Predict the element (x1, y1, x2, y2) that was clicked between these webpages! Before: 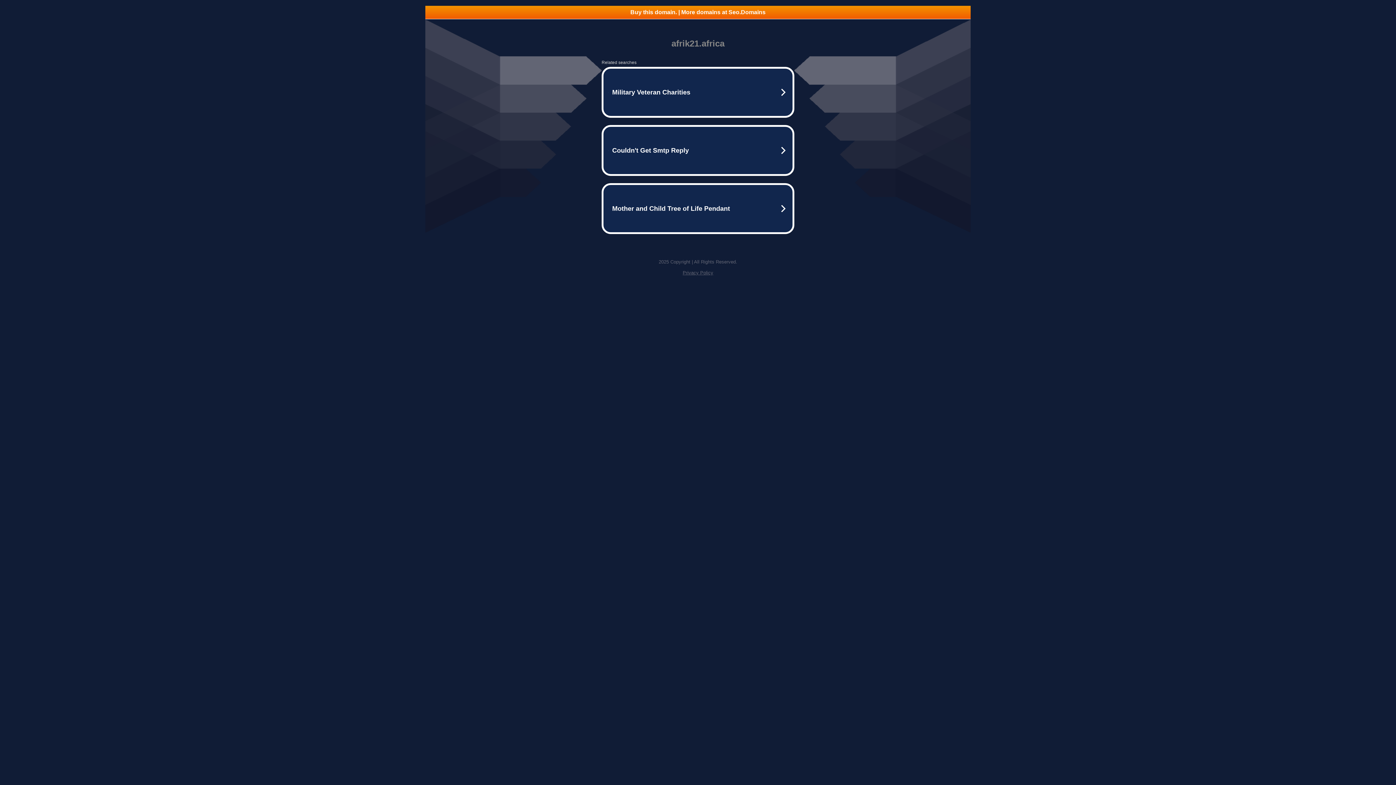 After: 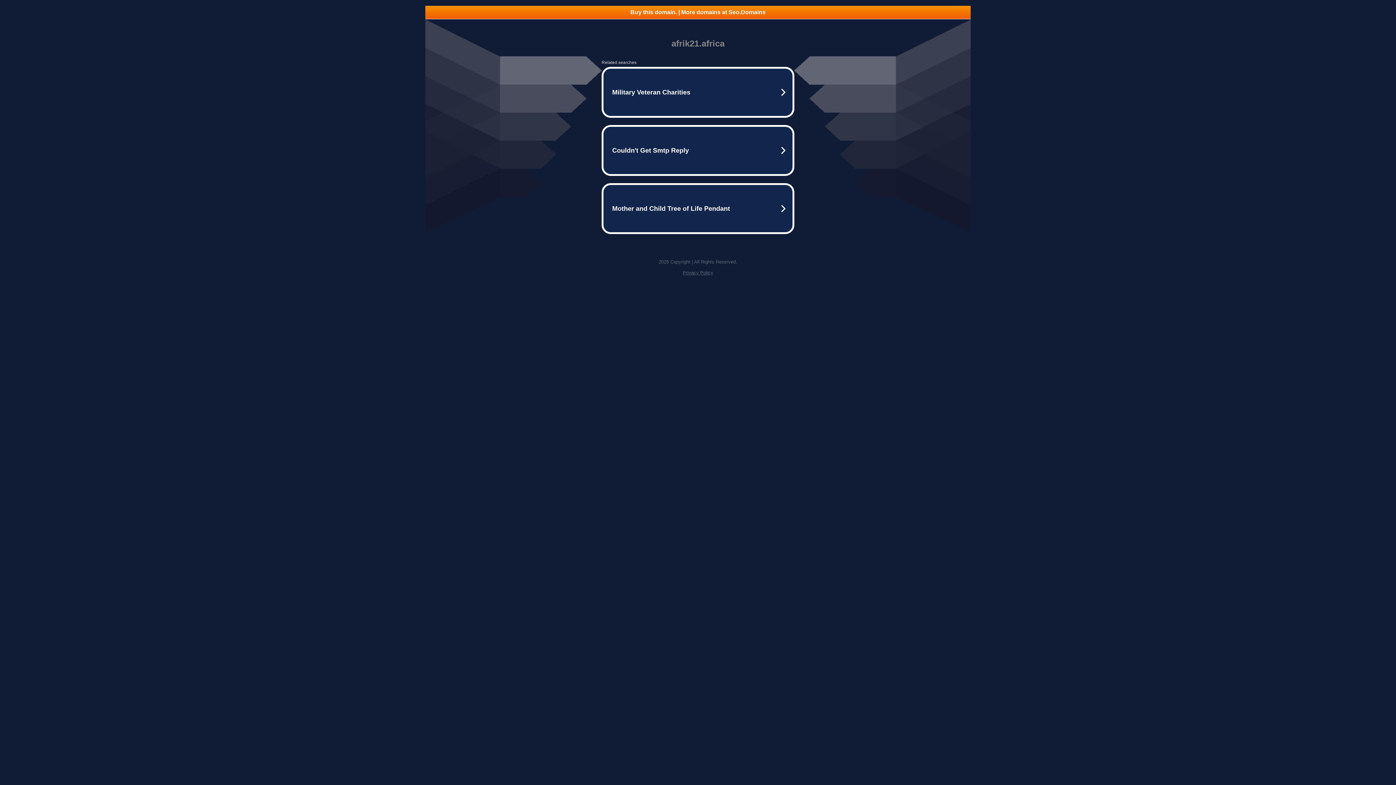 Action: label: Privacy Policy bbox: (682, 270, 713, 275)